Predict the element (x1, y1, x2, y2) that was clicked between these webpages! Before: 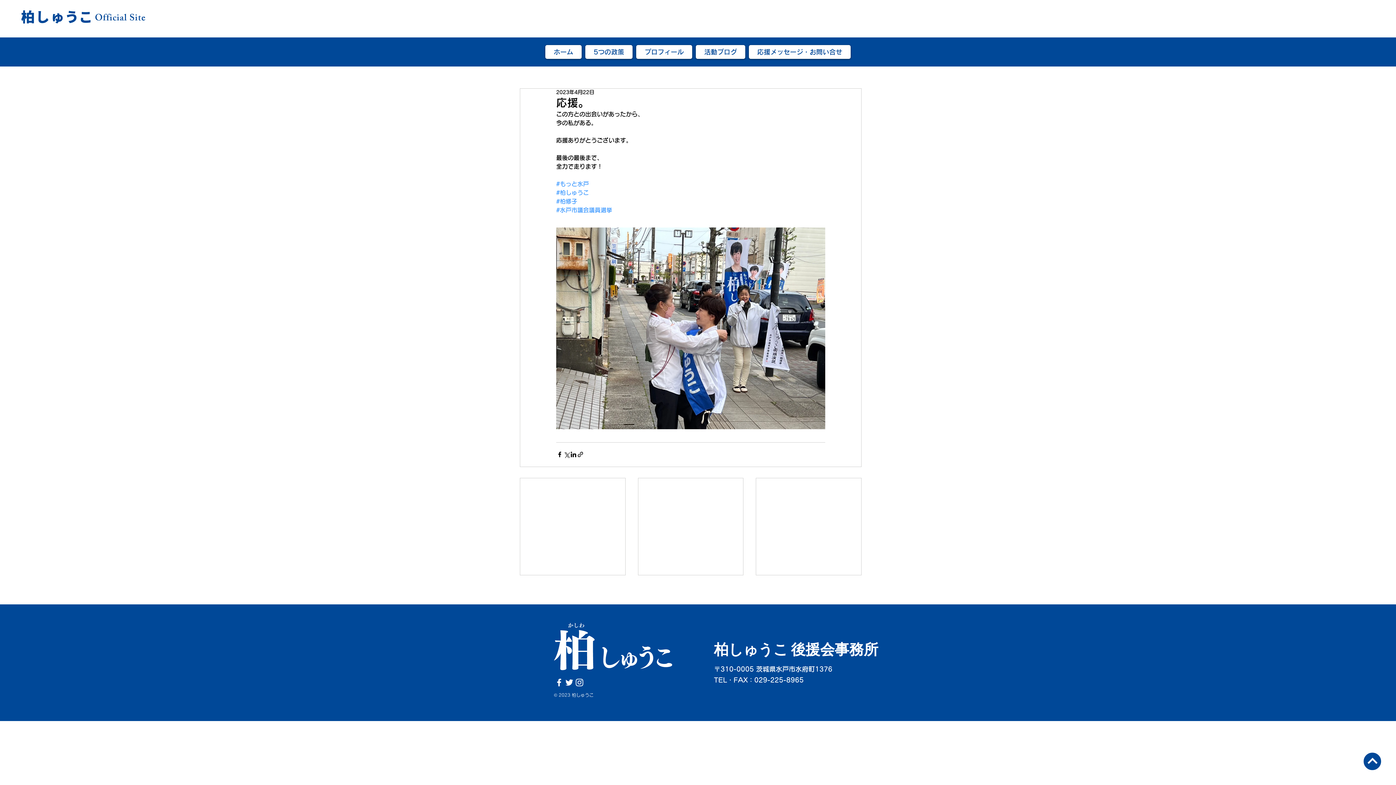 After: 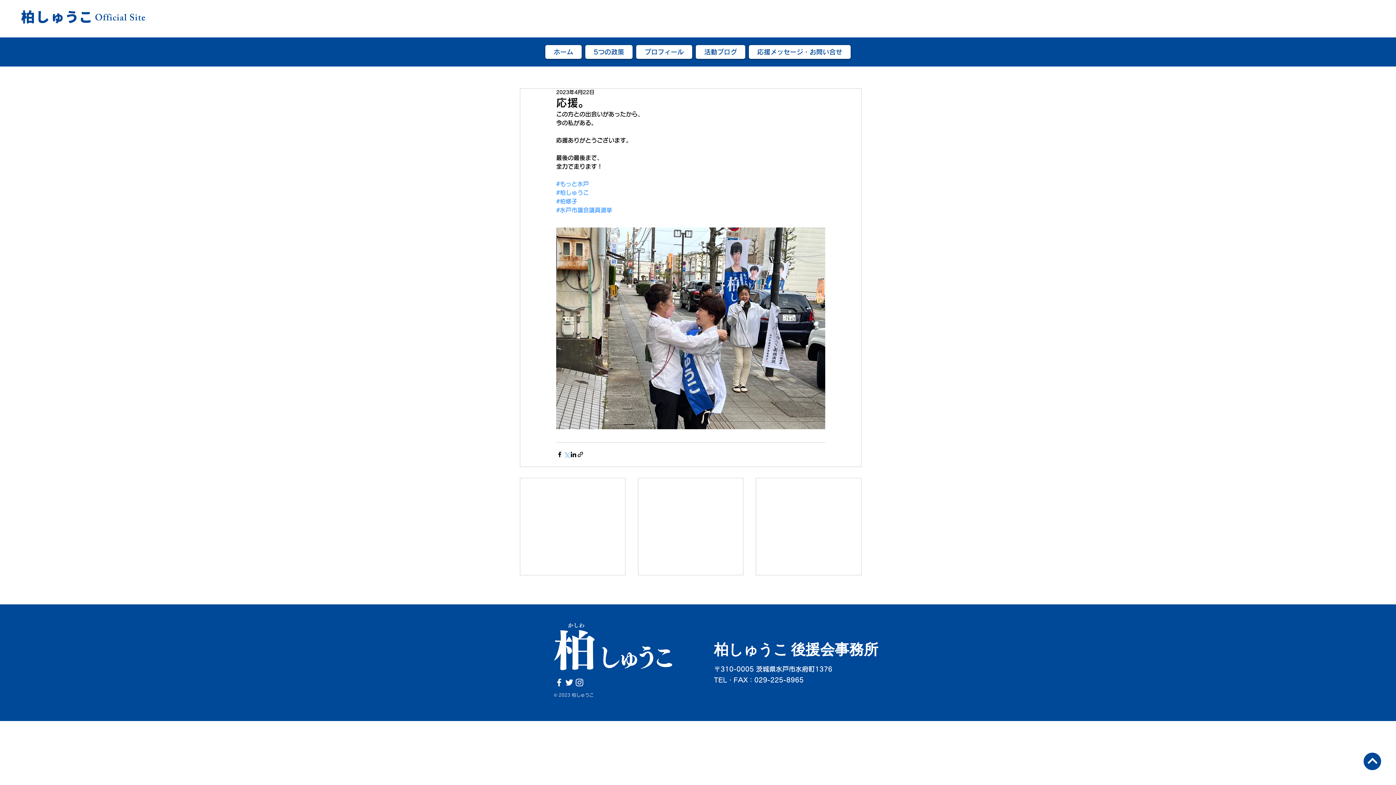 Action: label: X（Twitter）でシェア bbox: (563, 451, 570, 458)